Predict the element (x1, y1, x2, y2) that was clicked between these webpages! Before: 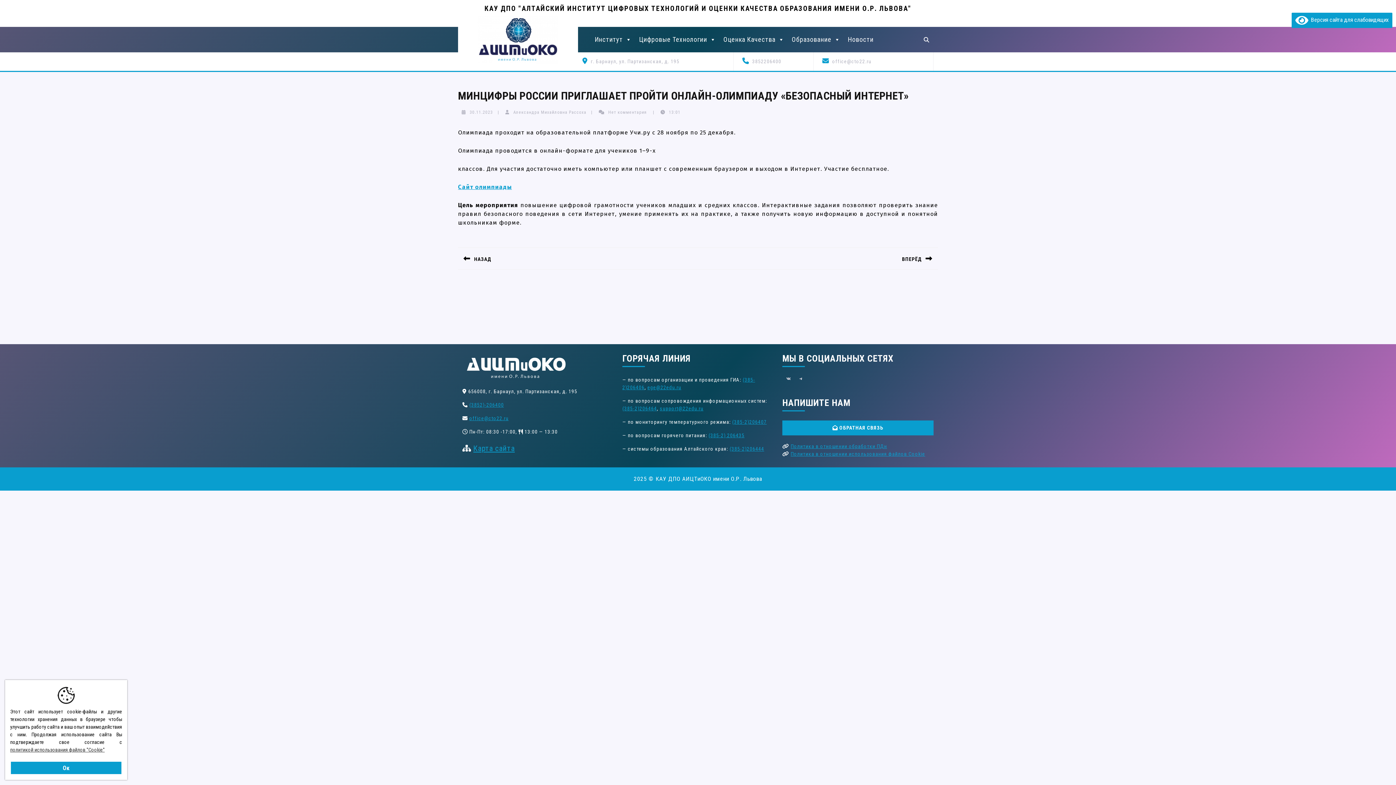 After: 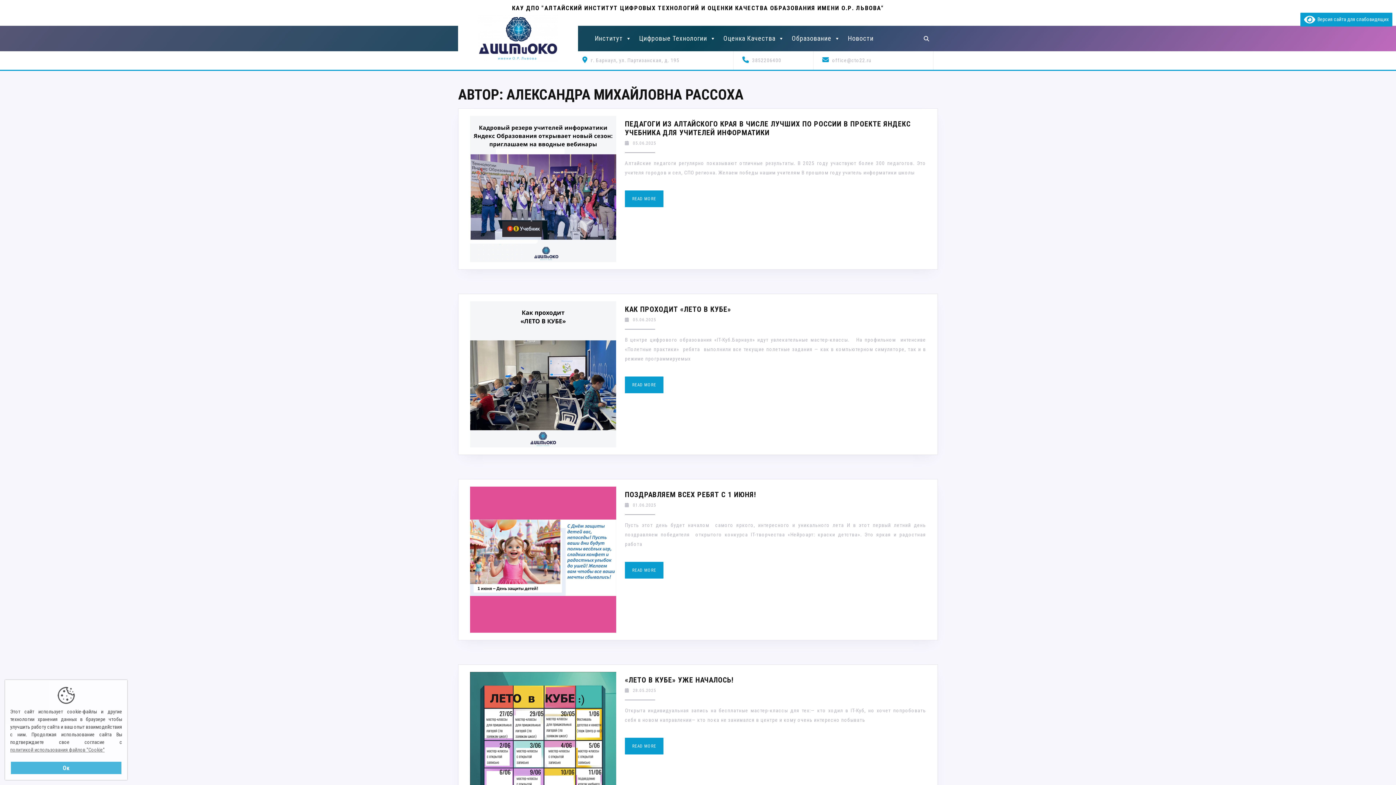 Action: bbox: (513, 109, 586, 114) label: Александра Михайловна Рассоха
Александра Михайловна Рассоха